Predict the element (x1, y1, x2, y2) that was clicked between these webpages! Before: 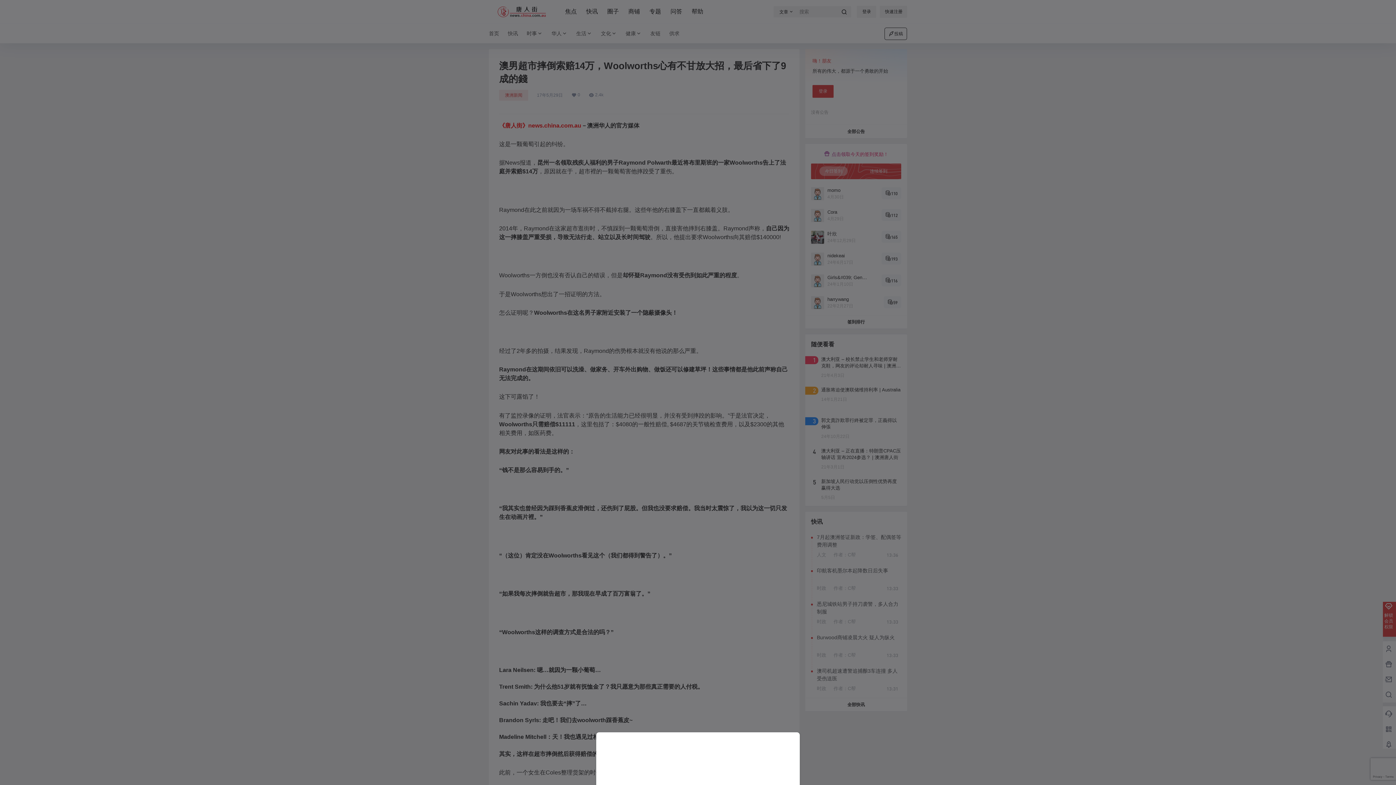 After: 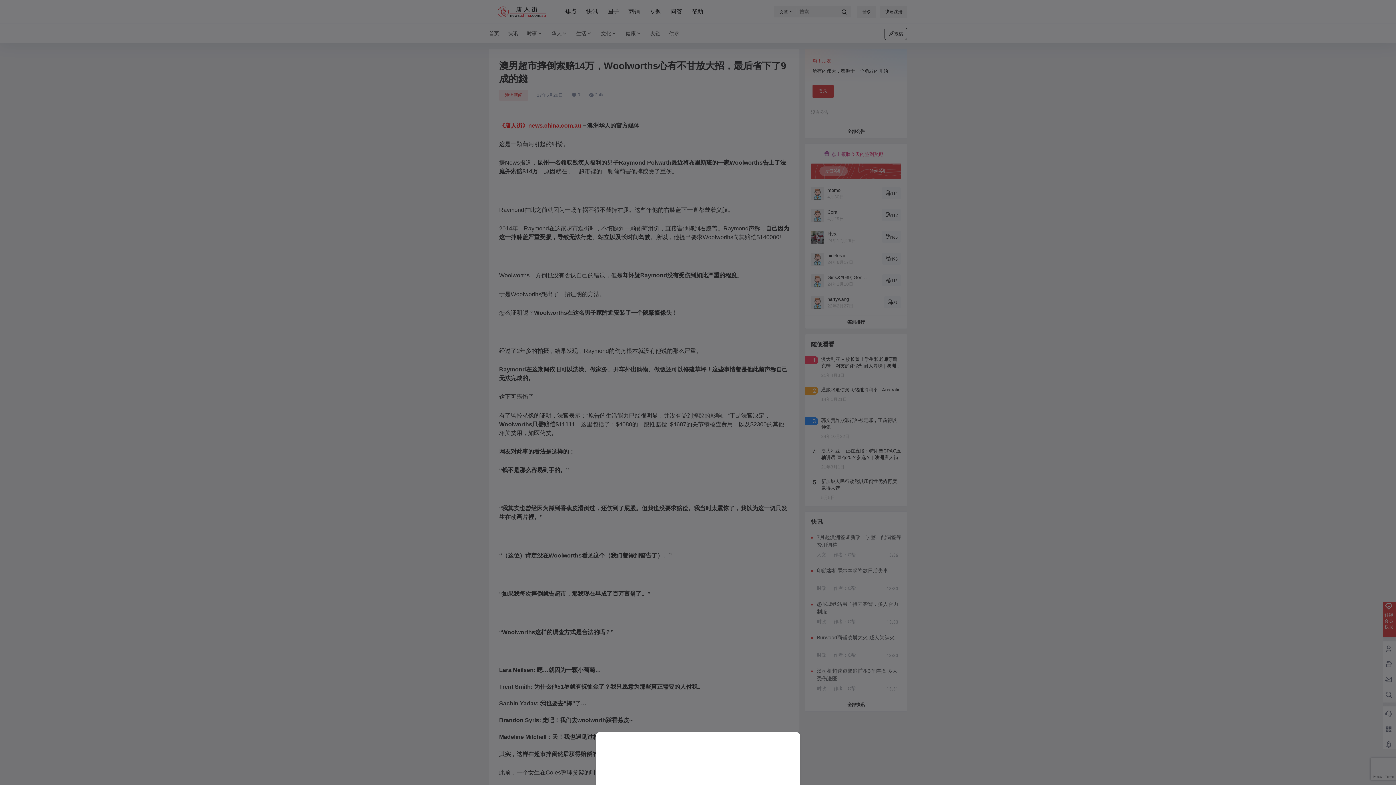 Action: bbox: (0, 0, 1396, 785)